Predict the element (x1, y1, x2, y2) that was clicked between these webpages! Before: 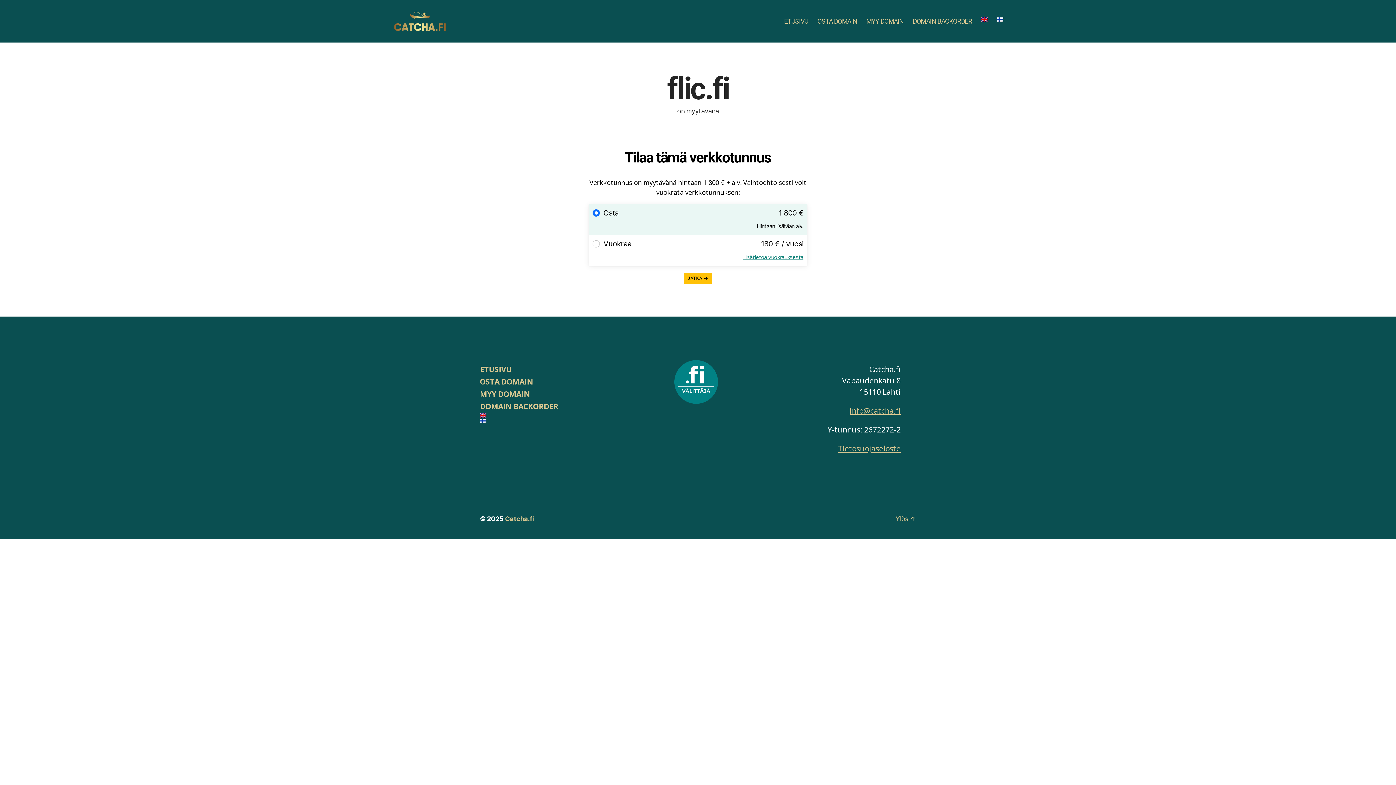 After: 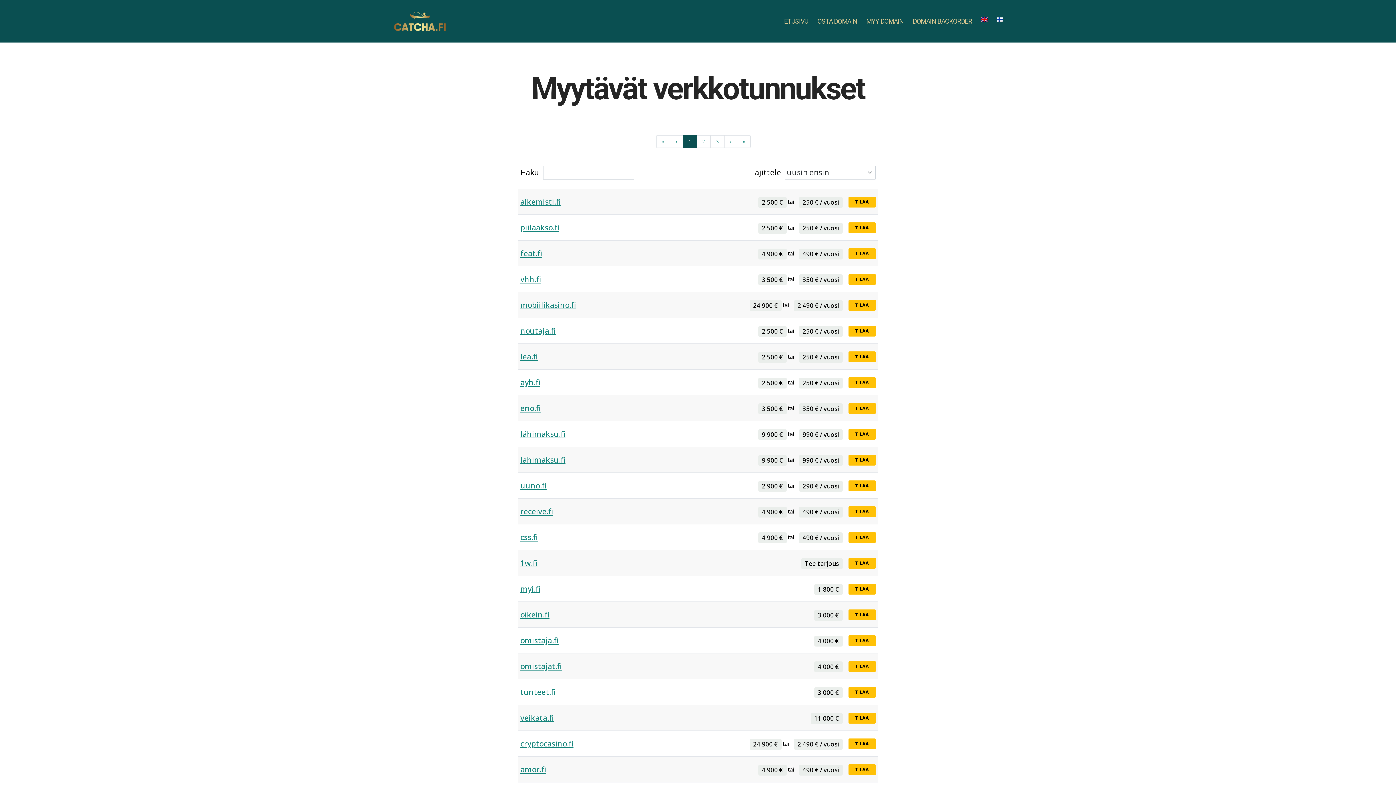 Action: label: OSTA DOMAIN bbox: (480, 376, 533, 386)